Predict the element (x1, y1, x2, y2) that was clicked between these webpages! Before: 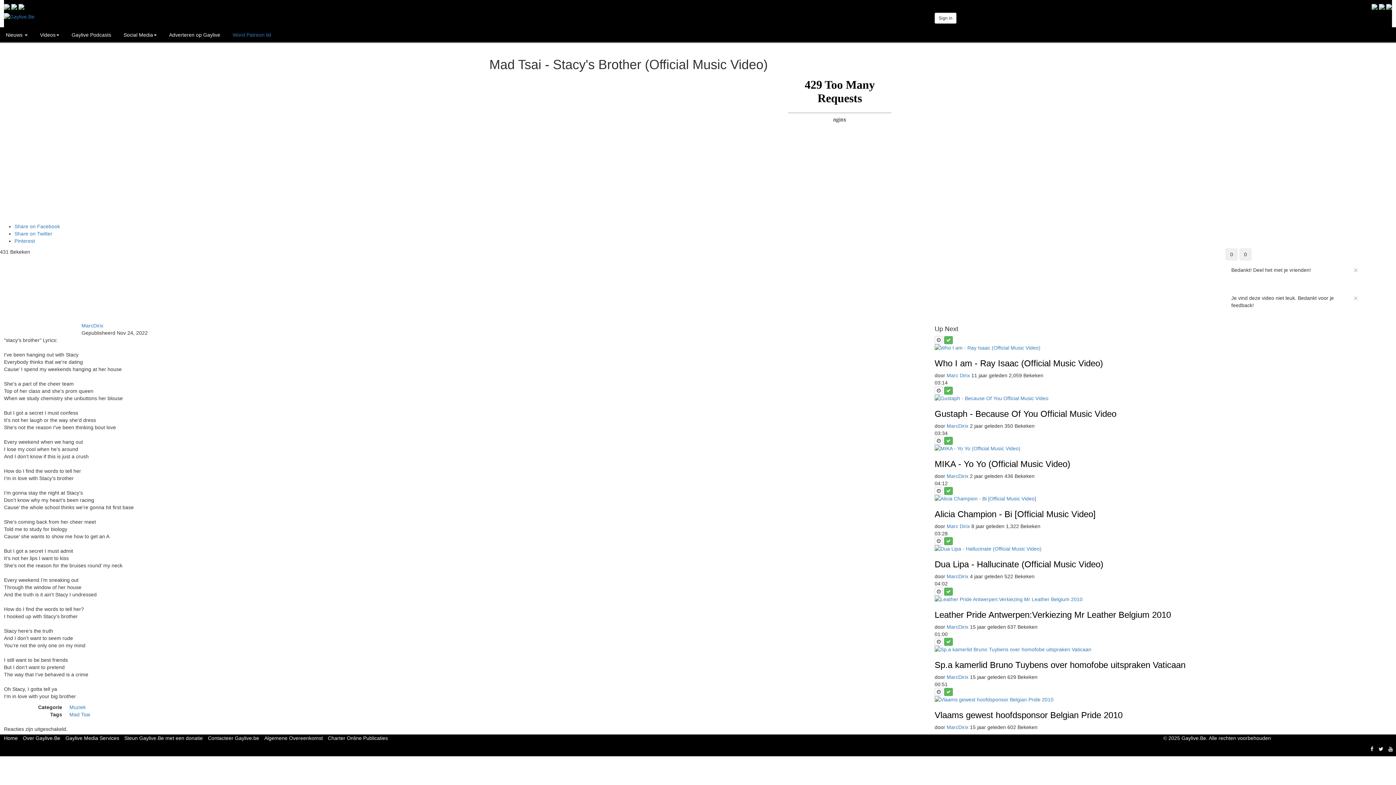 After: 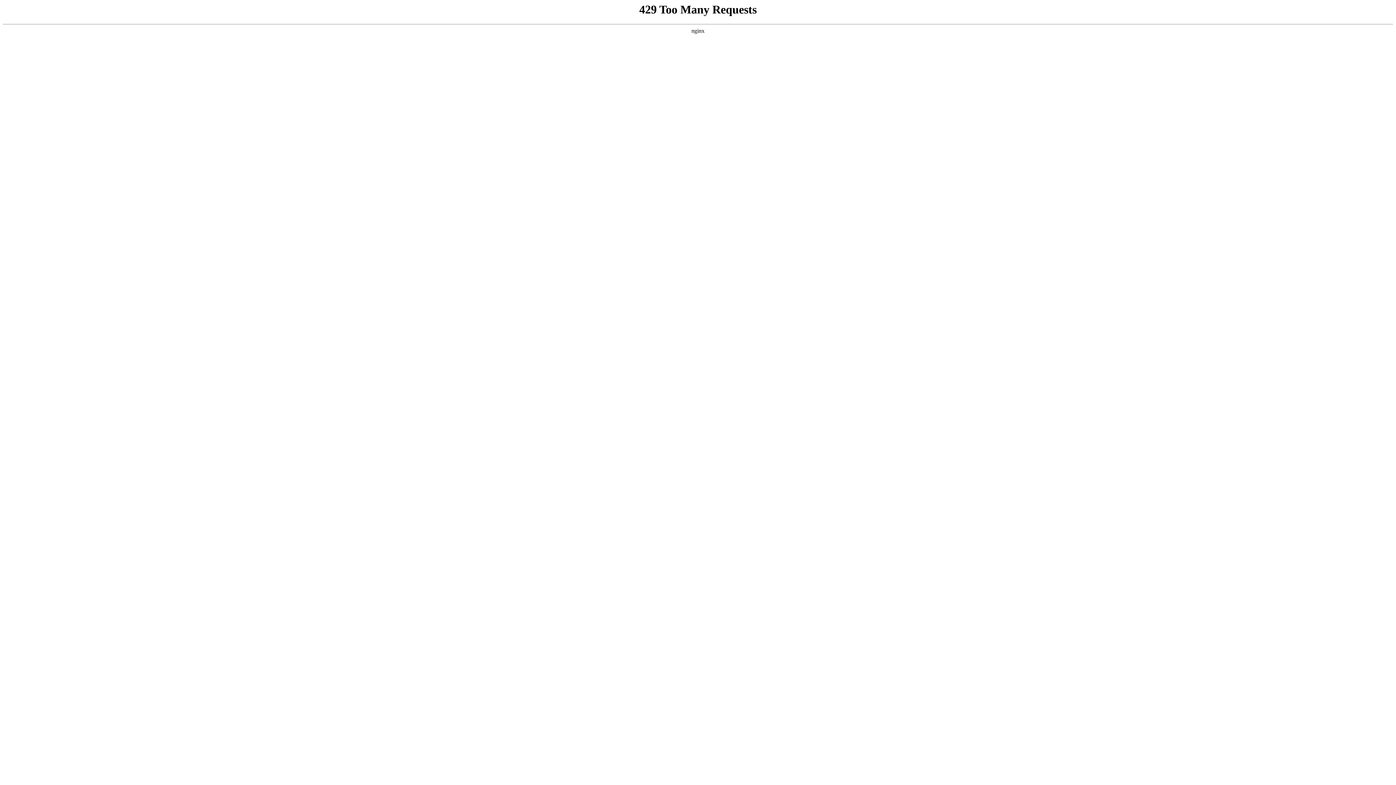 Action: bbox: (18, 3, 24, 9)